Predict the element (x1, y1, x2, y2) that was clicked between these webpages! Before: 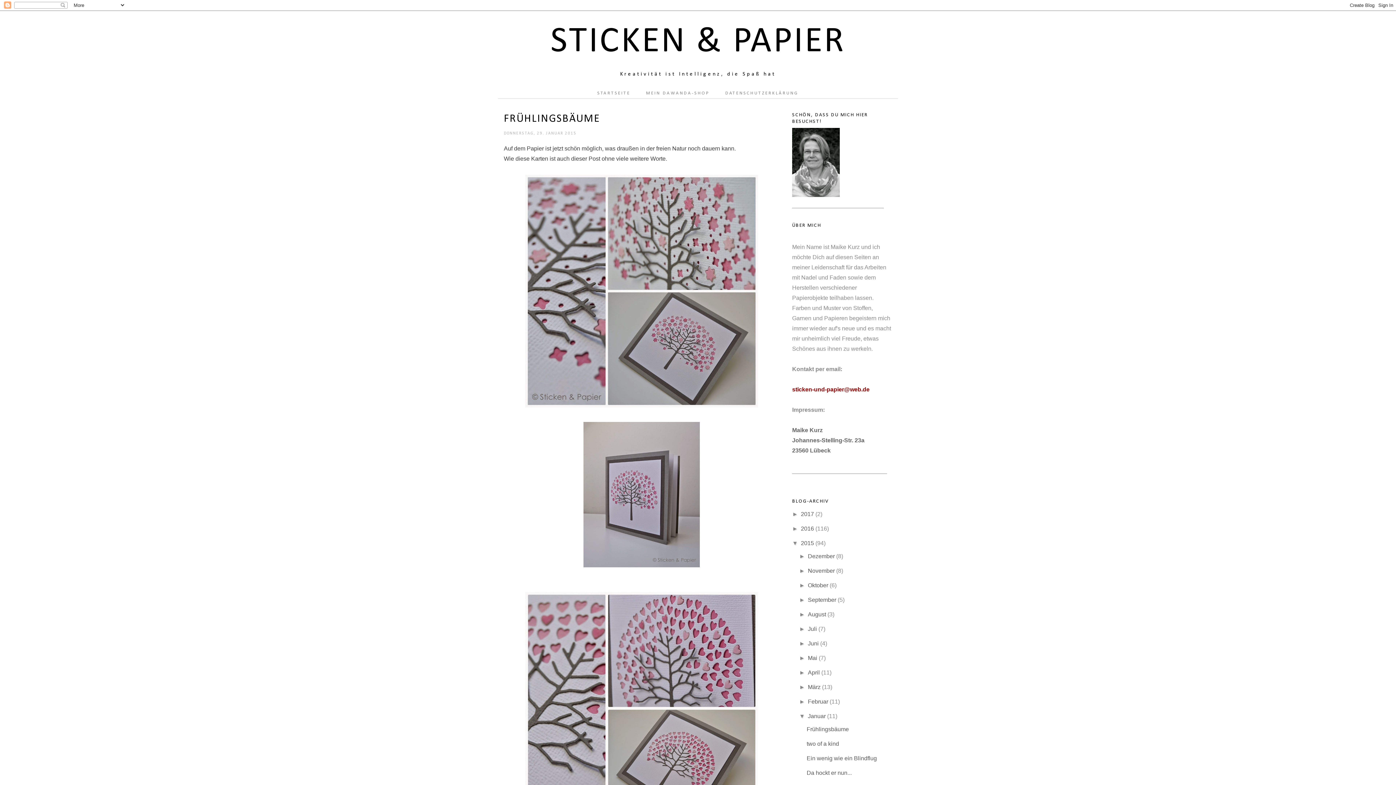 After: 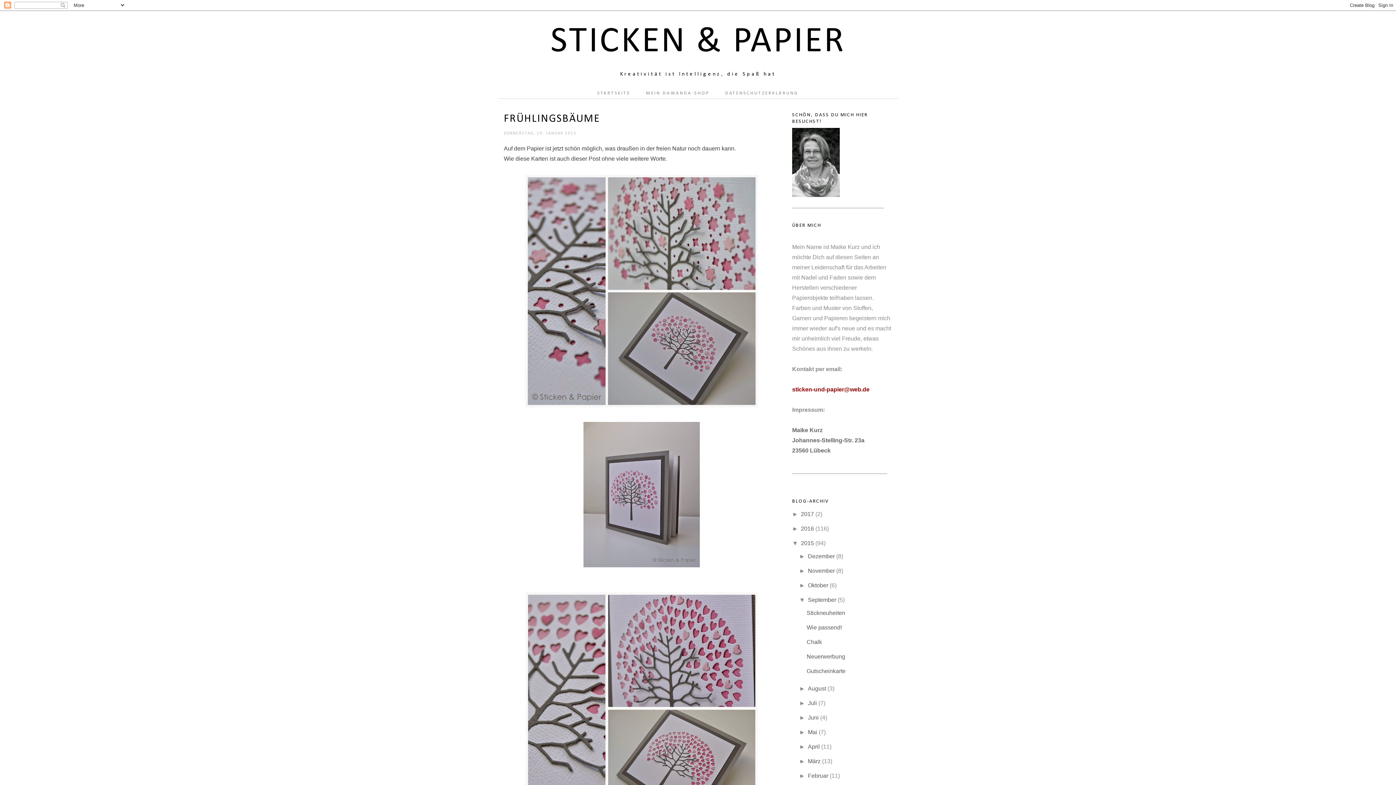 Action: bbox: (799, 597, 808, 603) label: ►  